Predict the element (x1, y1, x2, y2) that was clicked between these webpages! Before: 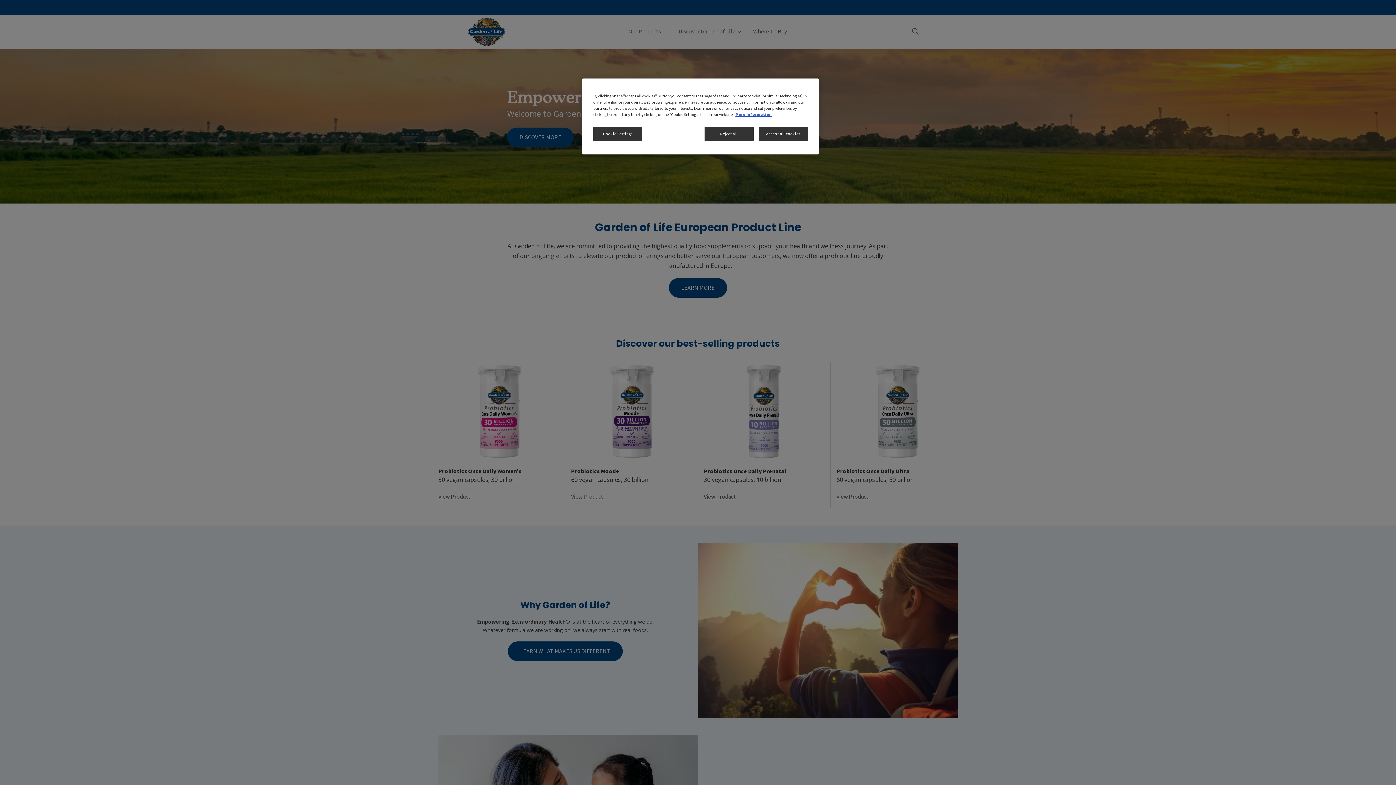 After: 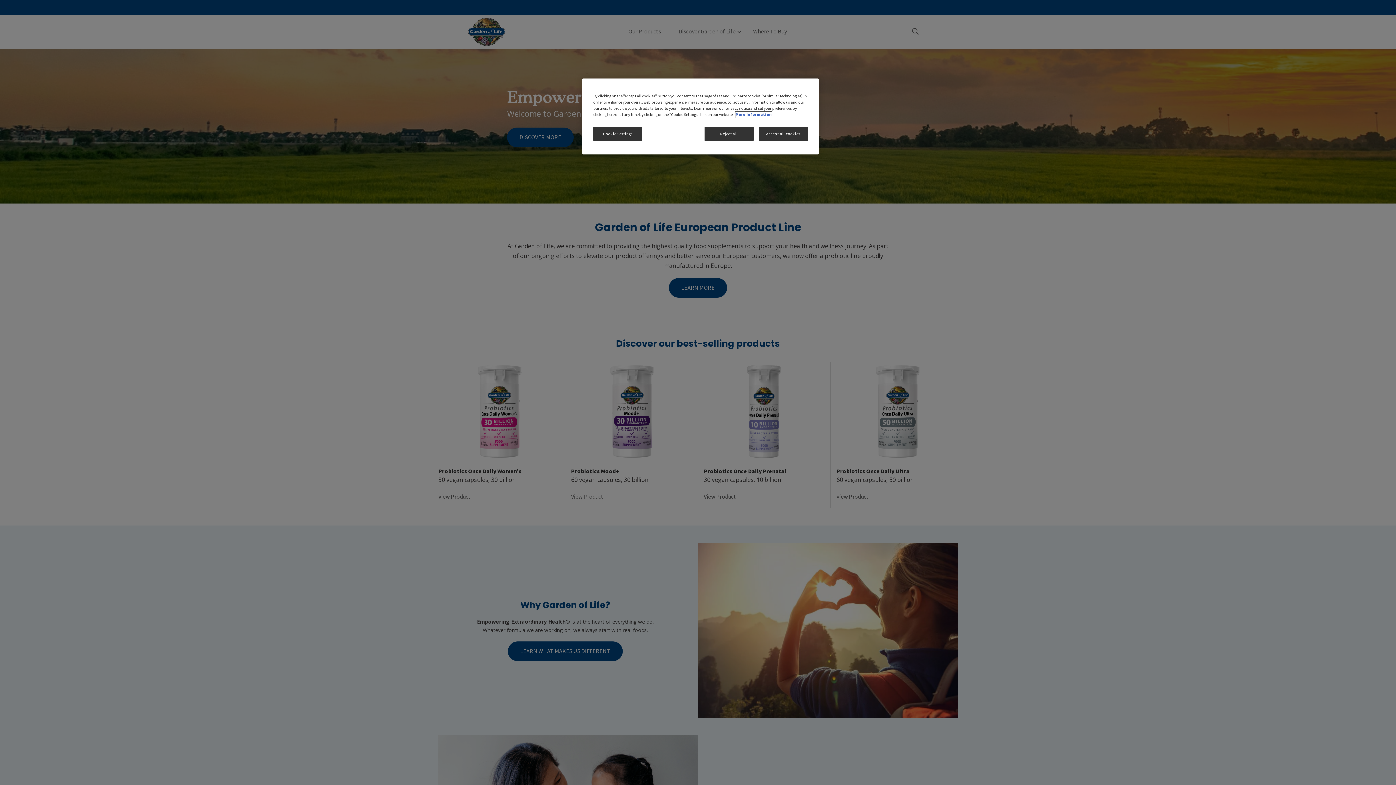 Action: bbox: (735, 111, 772, 117) label: More information about your privacy, opens in a new tab